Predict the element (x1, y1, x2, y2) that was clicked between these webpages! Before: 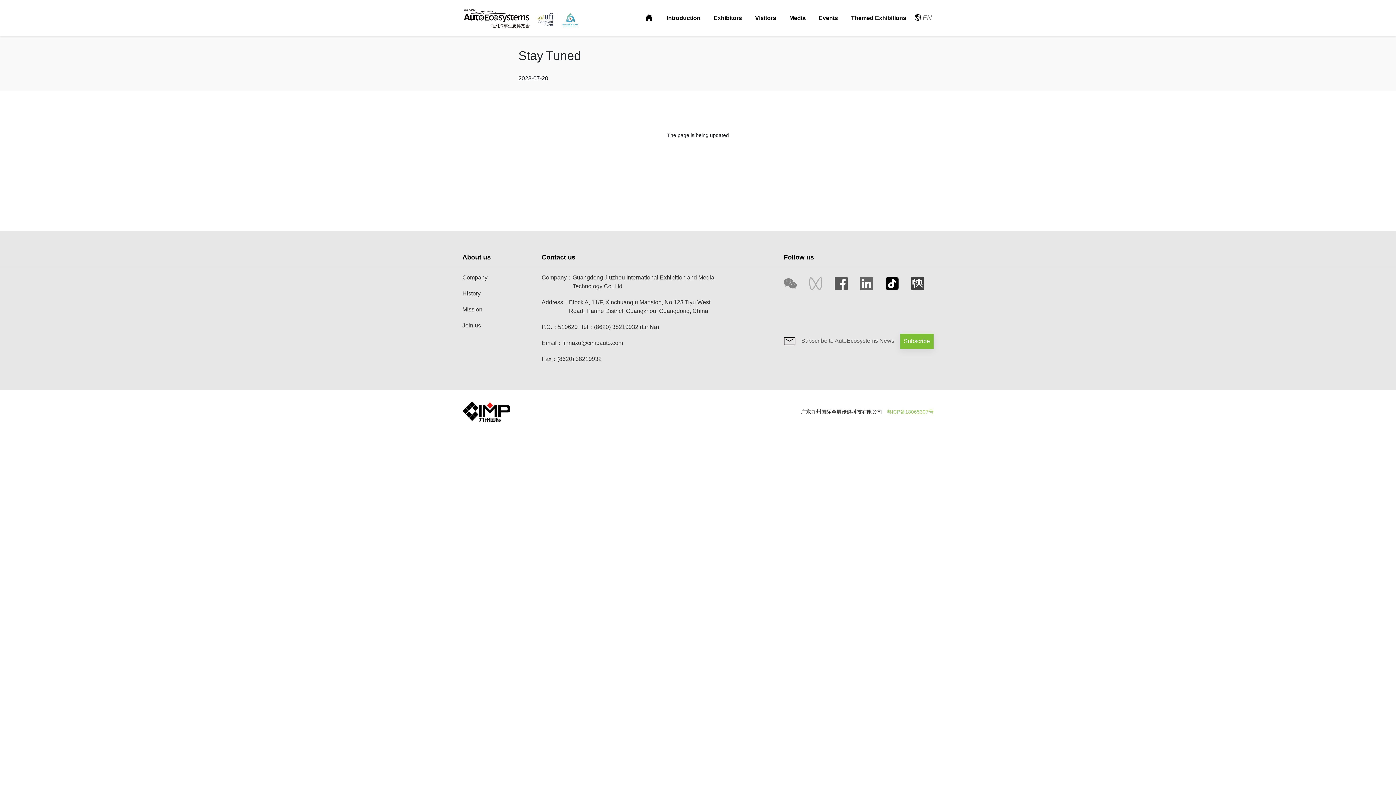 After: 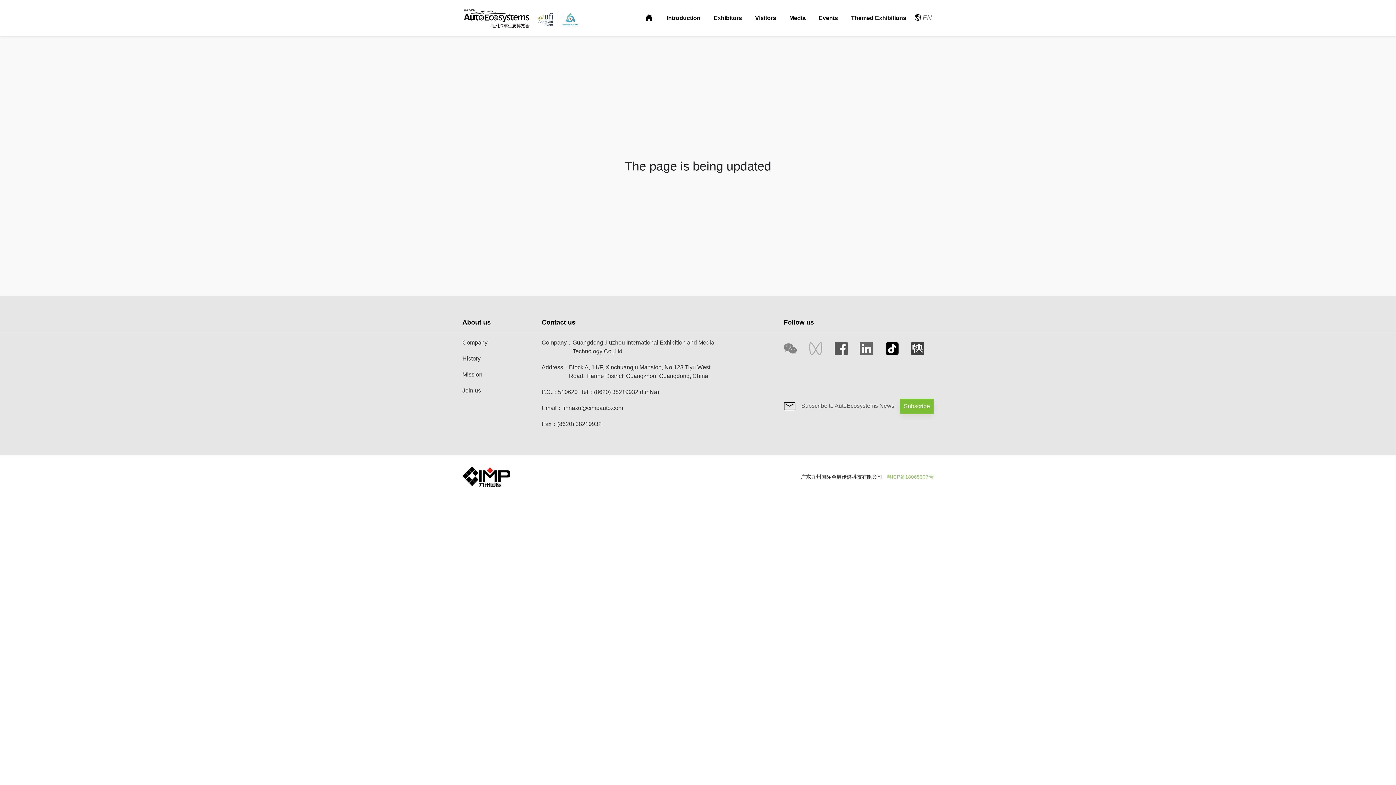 Action: bbox: (462, 273, 490, 282) label: Company